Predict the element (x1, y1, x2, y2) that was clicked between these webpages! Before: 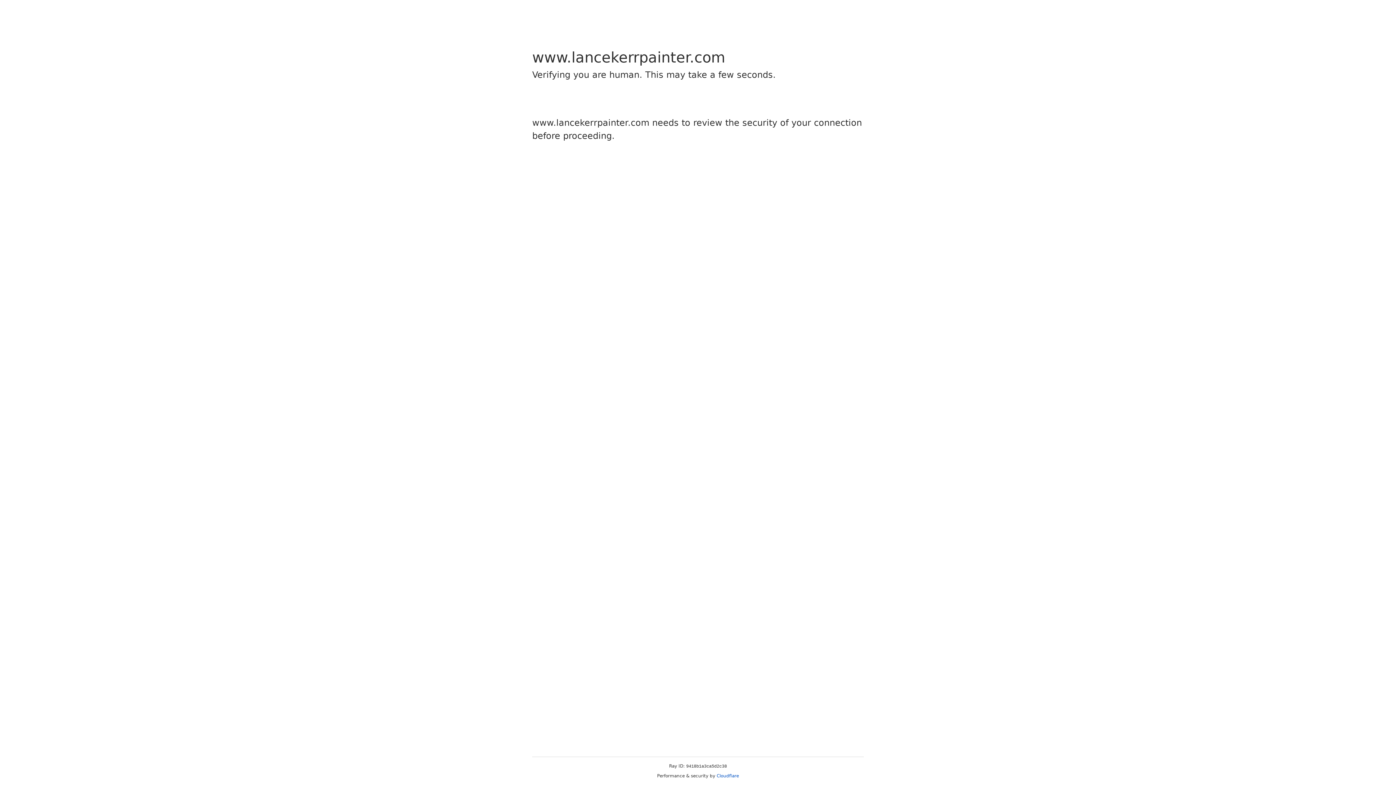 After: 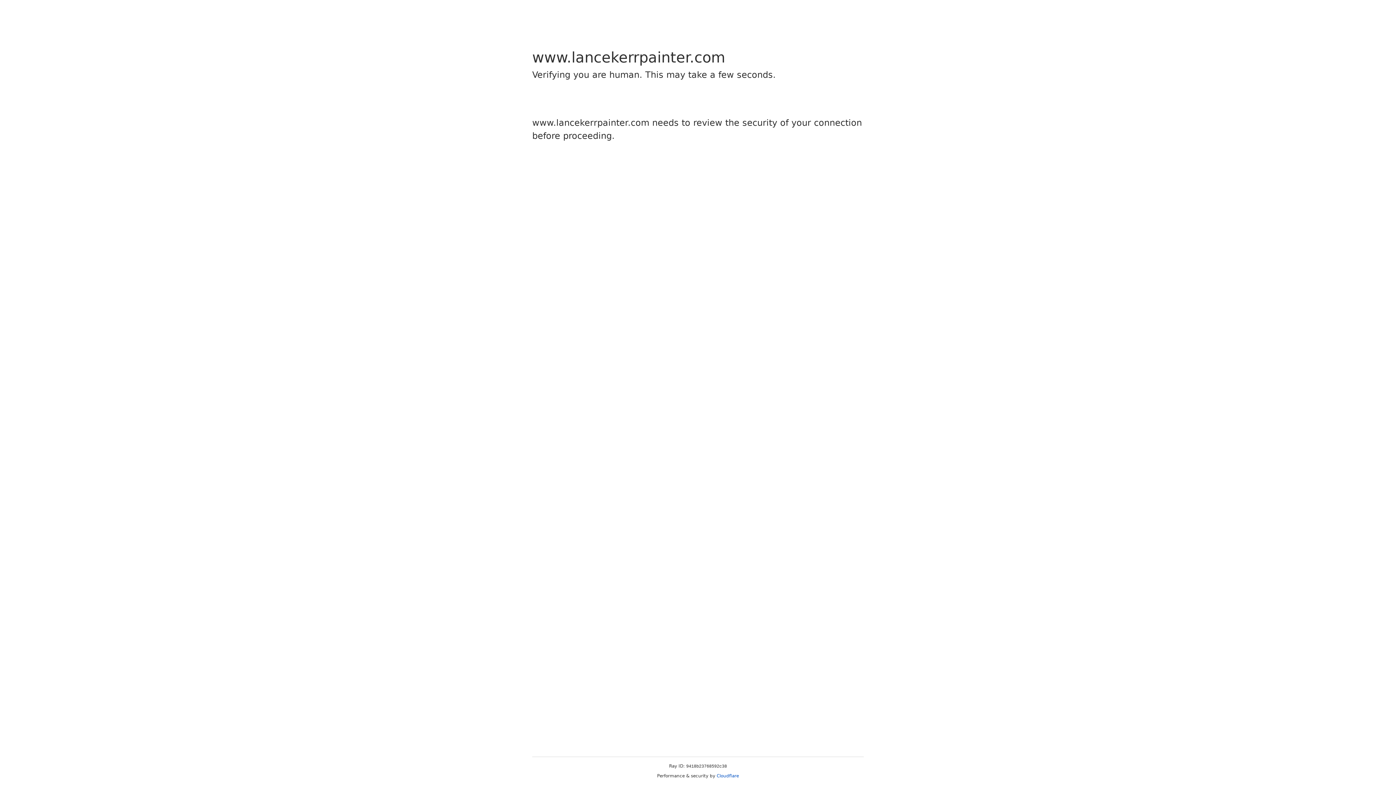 Action: bbox: (716, 773, 739, 778) label: Cloudflare